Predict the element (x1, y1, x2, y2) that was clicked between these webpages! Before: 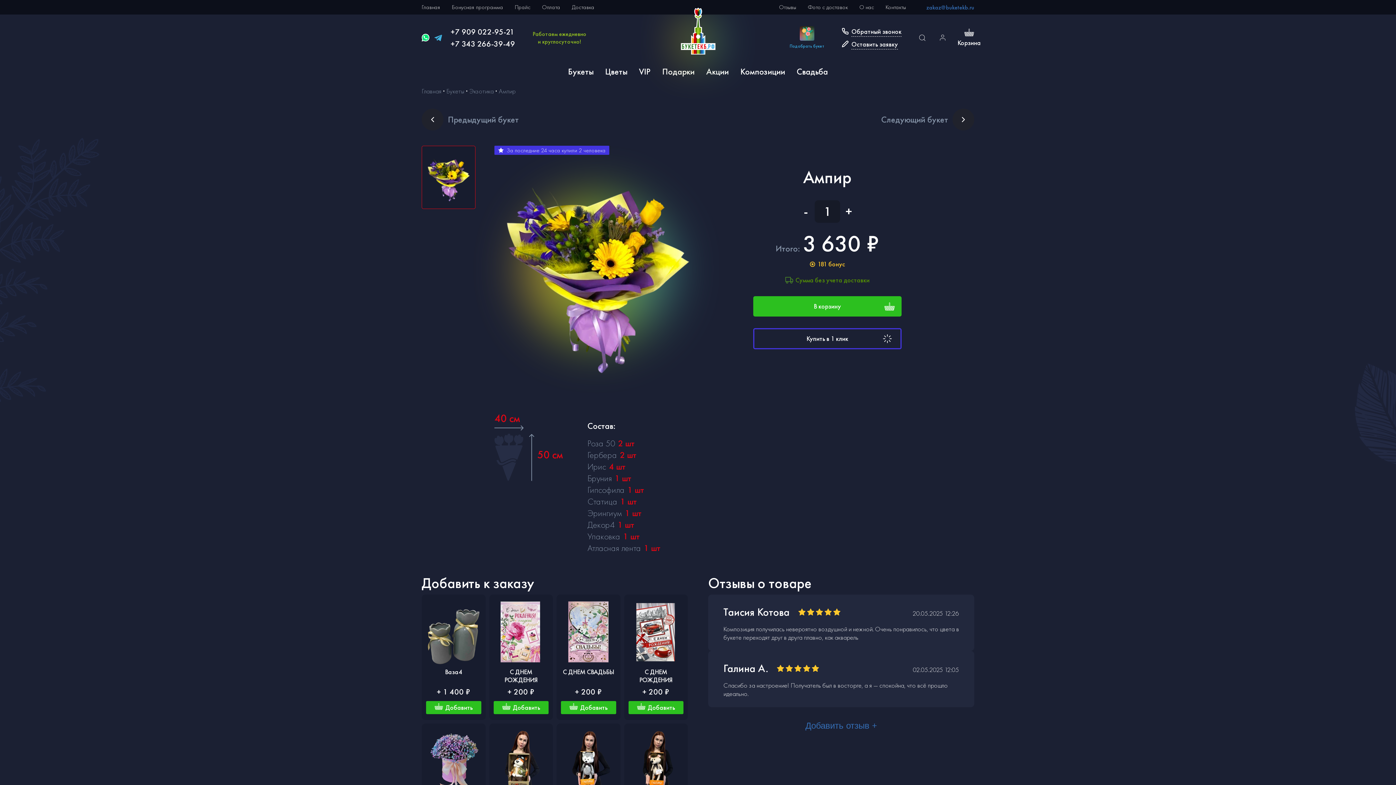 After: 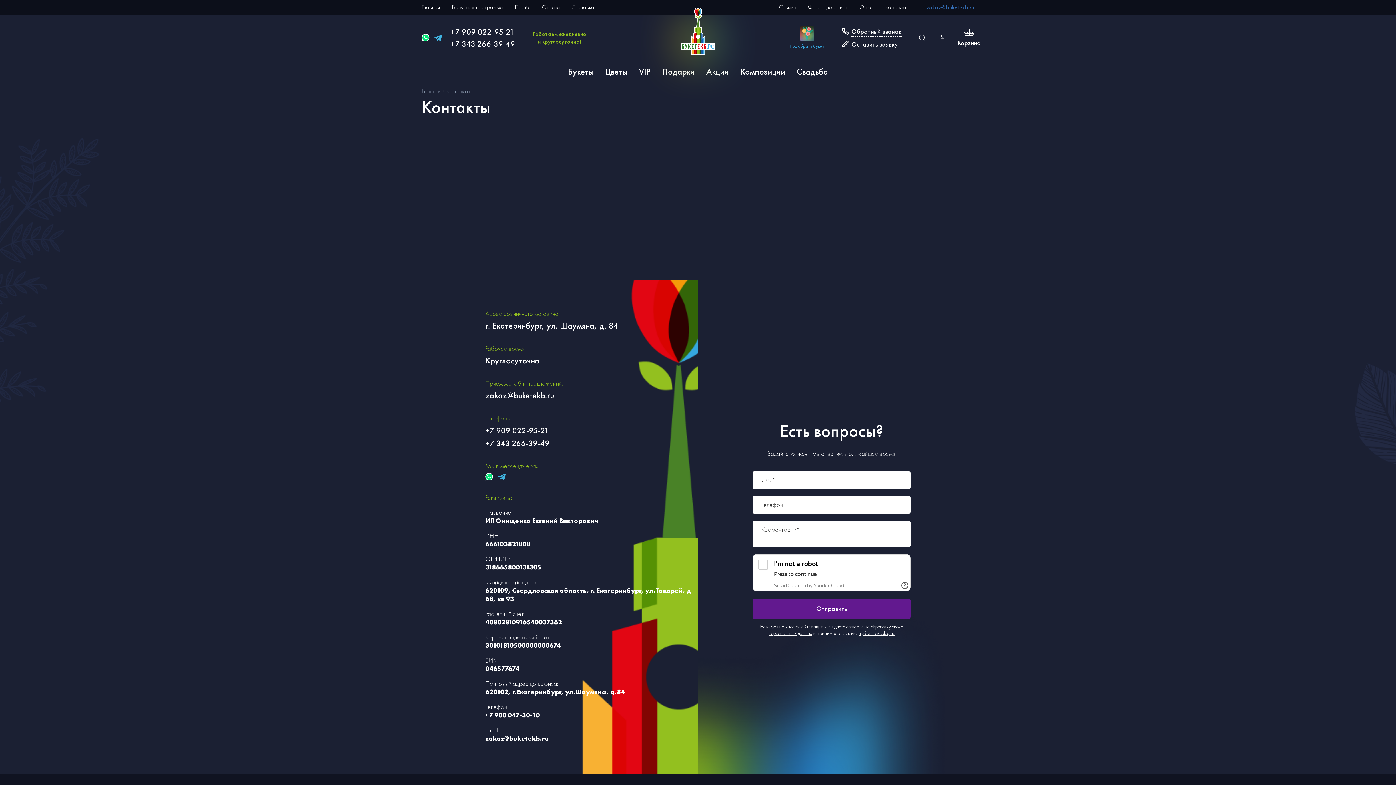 Action: label: Контакты bbox: (885, 2, 906, 11)